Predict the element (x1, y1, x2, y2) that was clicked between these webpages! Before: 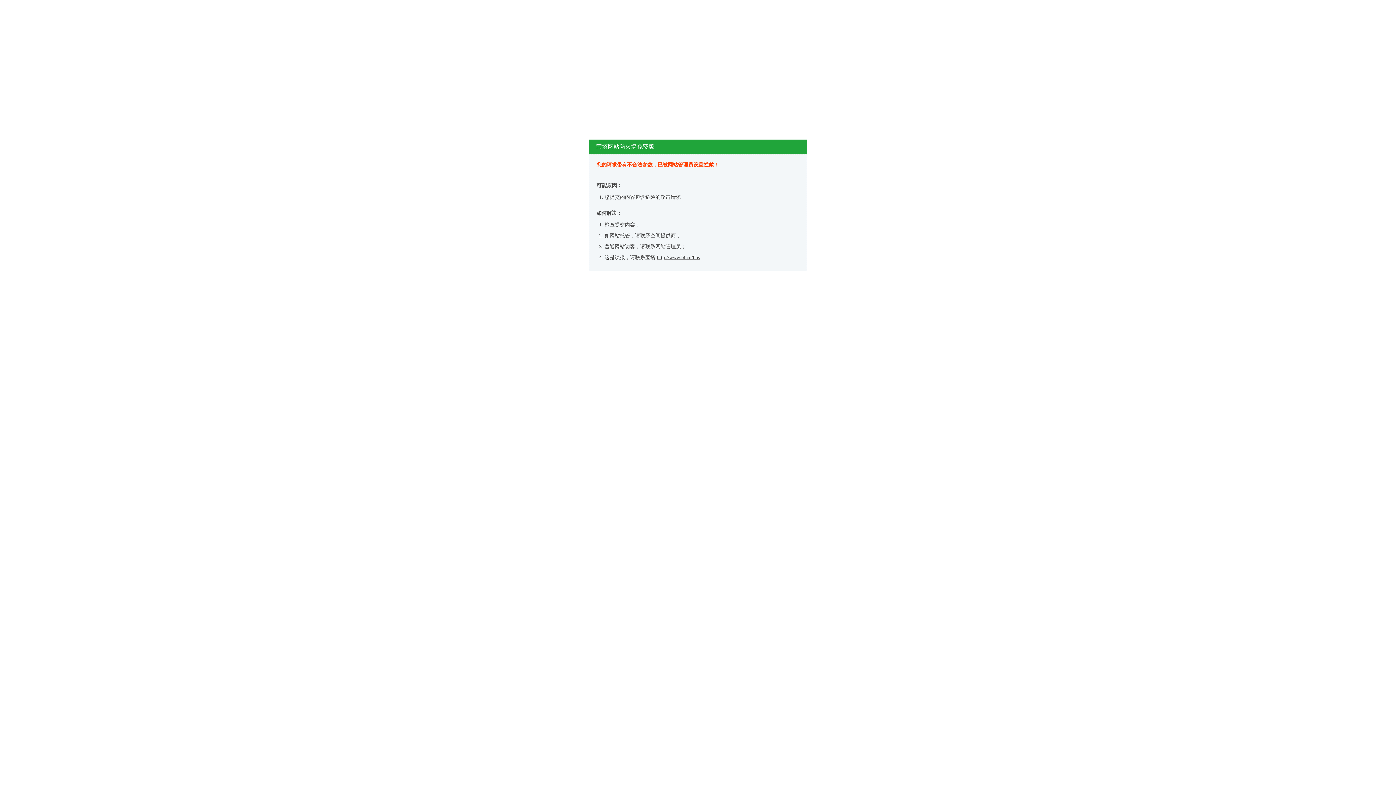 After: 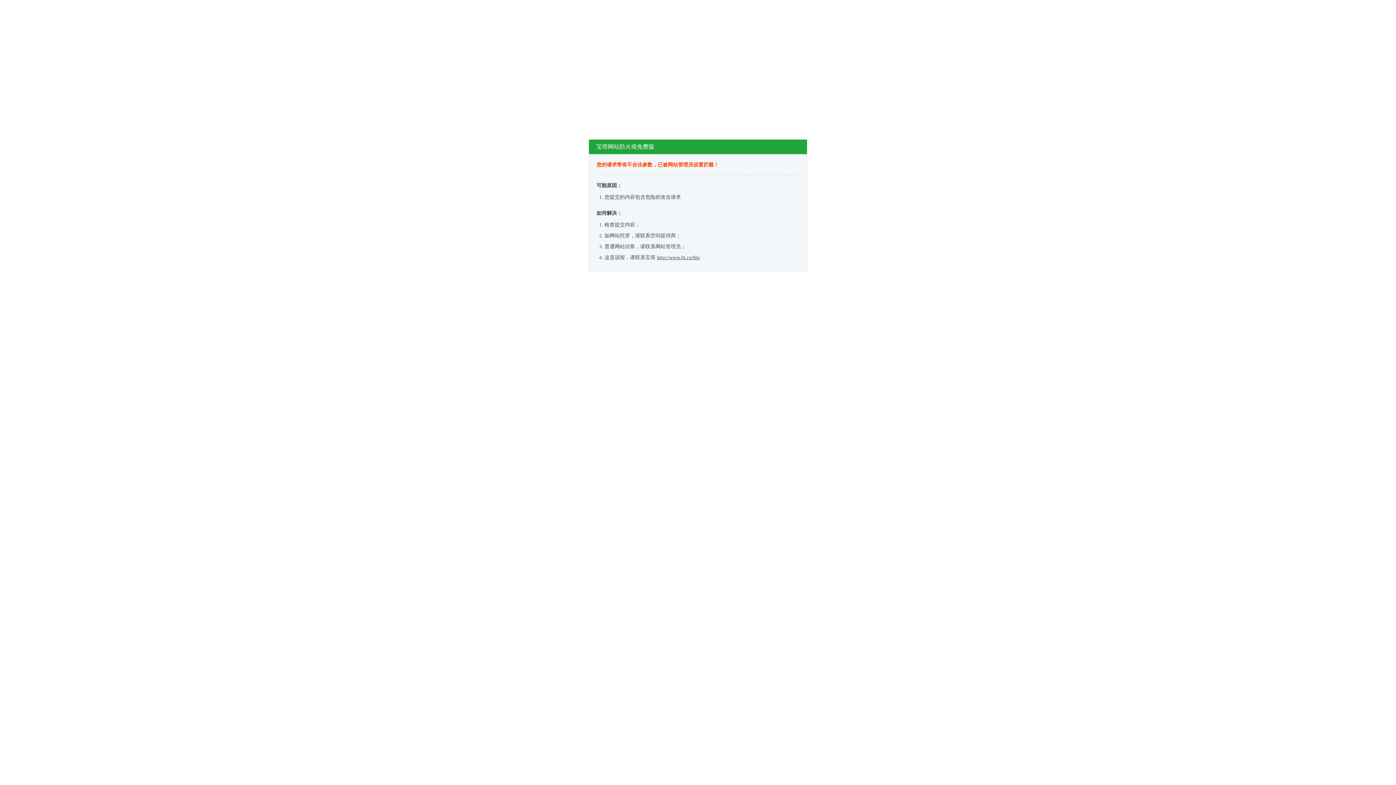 Action: label: http://www.bt.cn/bbs bbox: (657, 254, 700, 260)